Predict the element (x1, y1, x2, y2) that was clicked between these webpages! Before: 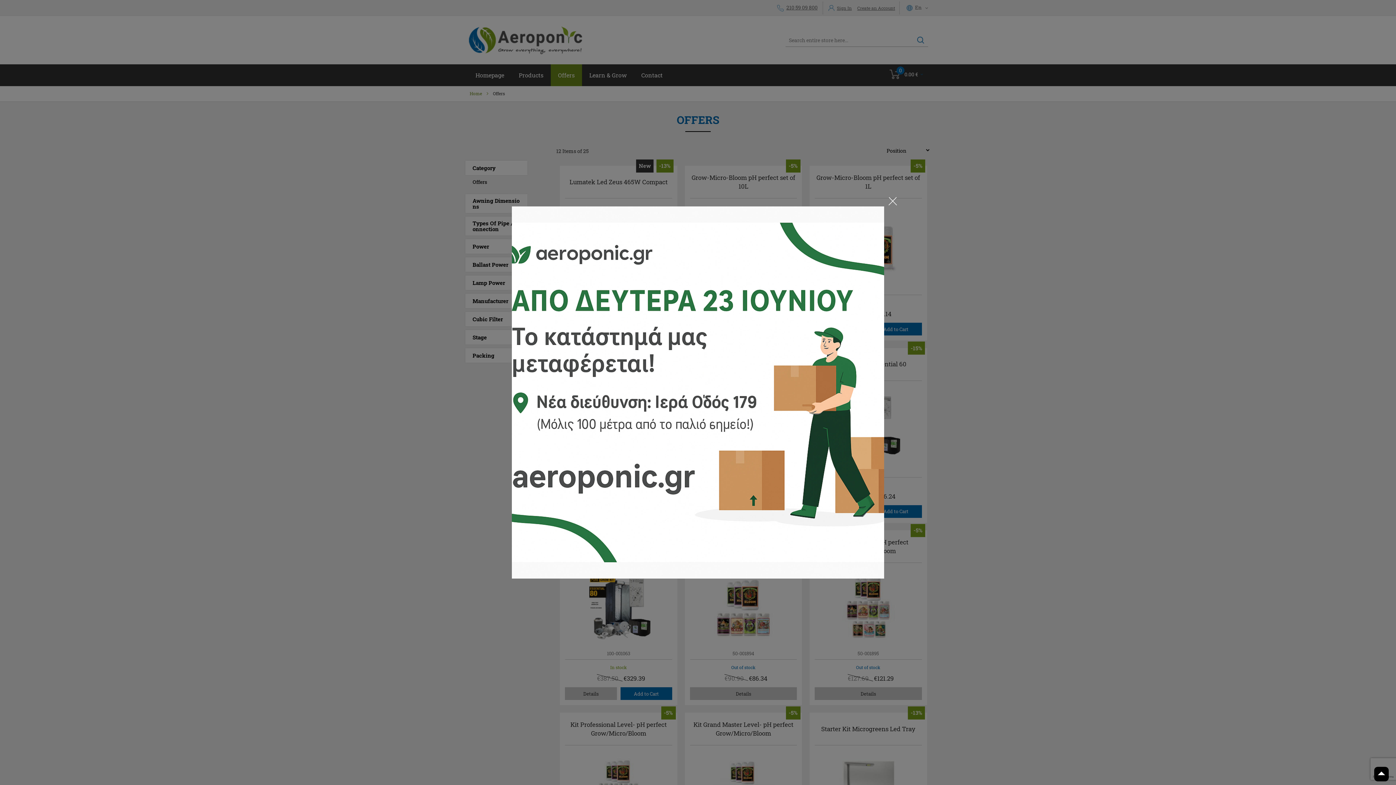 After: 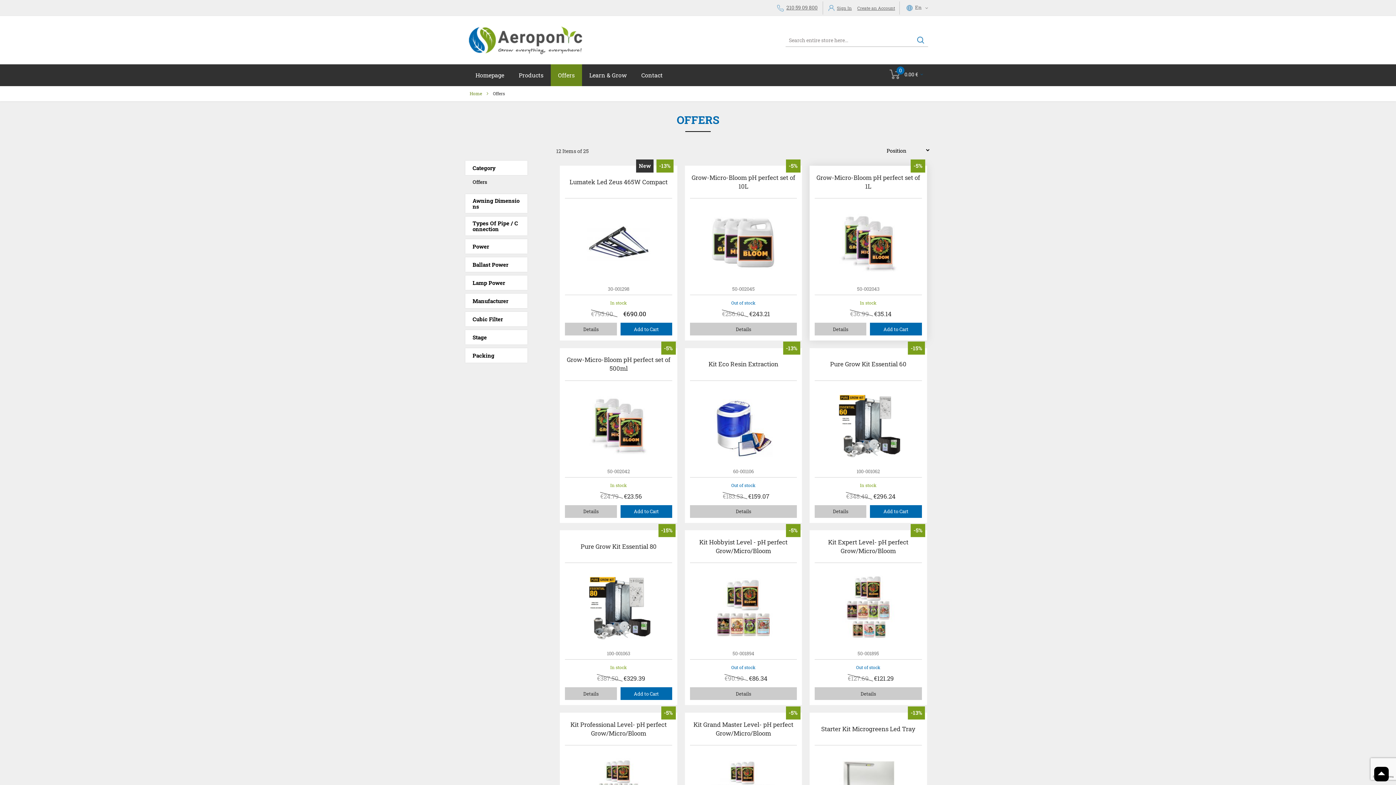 Action: bbox: (888, 197, 898, 202) label: ×